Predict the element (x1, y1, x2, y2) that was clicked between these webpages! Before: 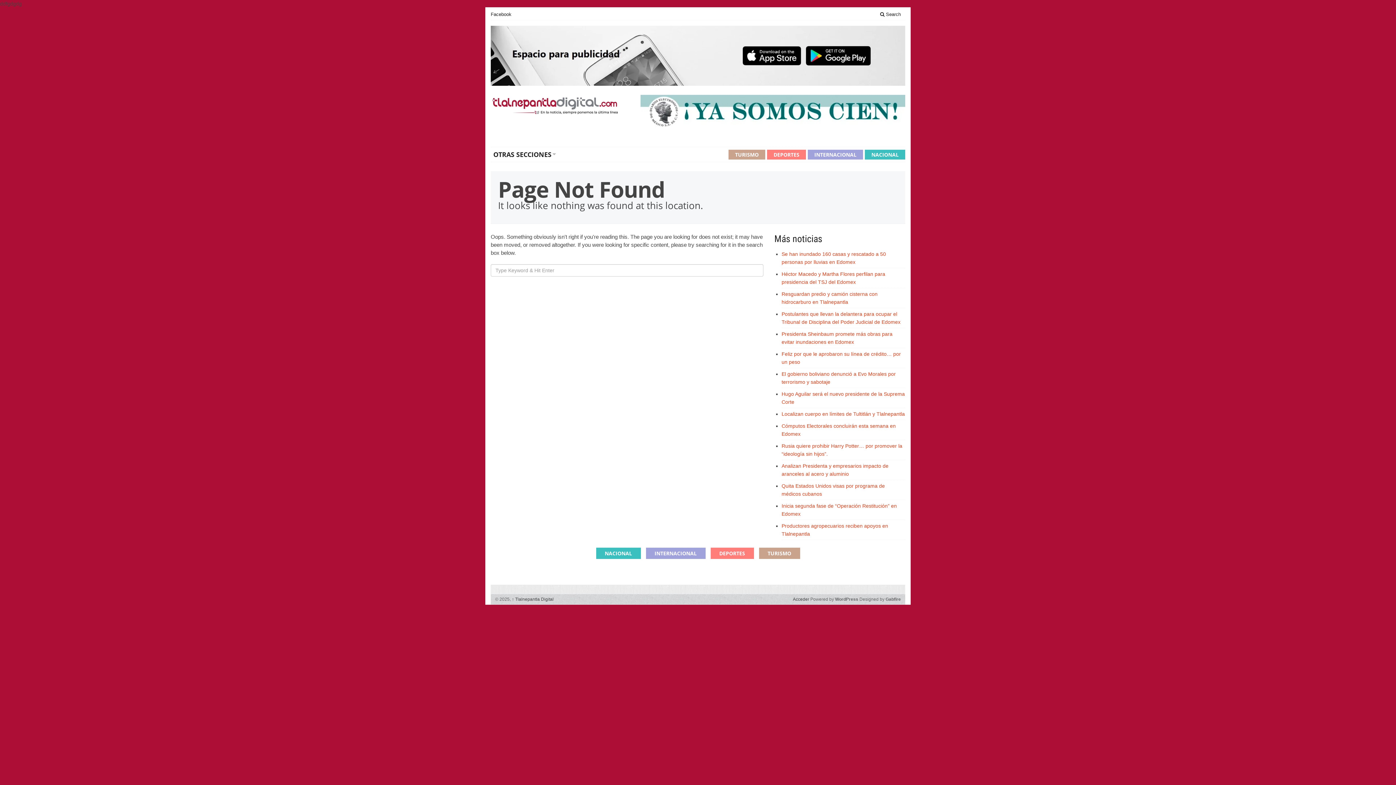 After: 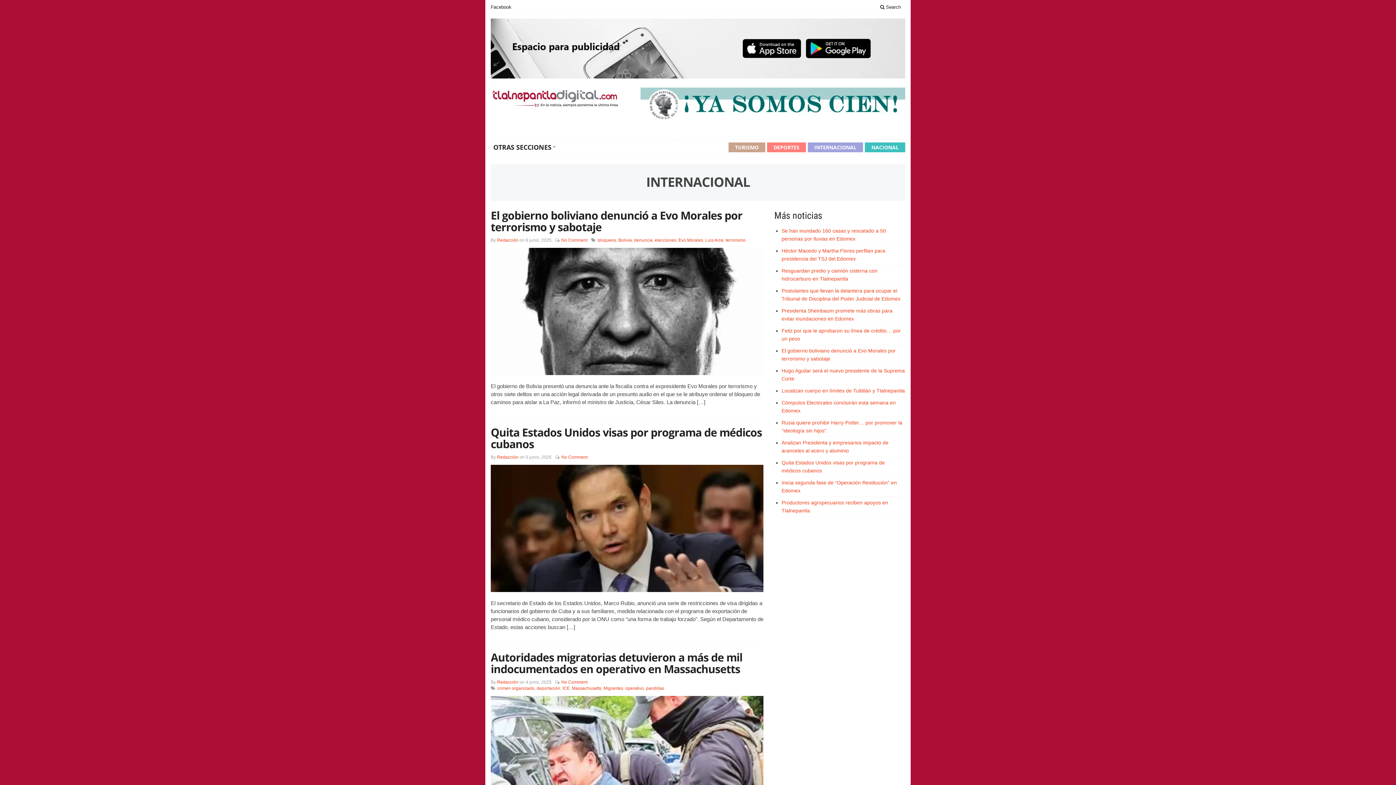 Action: bbox: (646, 547, 705, 559) label: INTERNACIONAL